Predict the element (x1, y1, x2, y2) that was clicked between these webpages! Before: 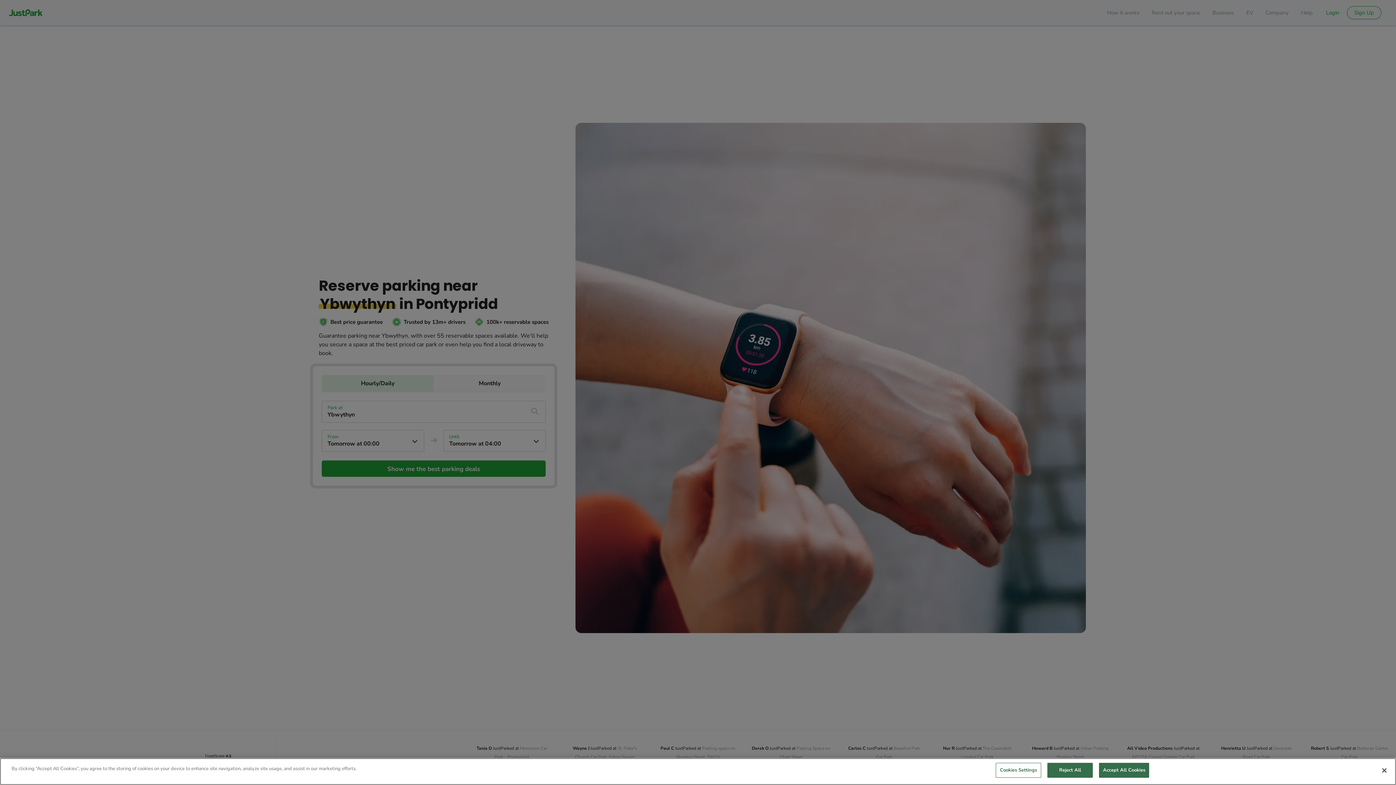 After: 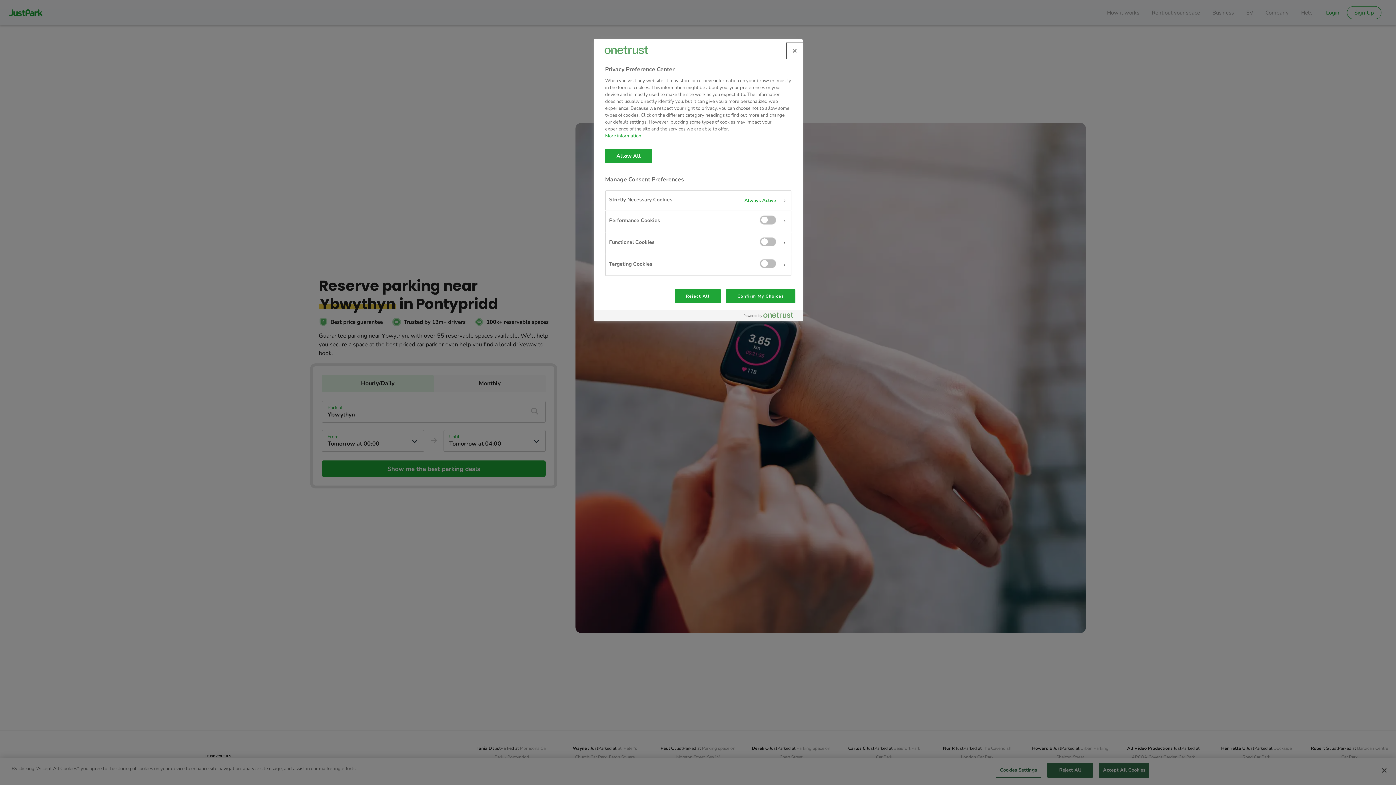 Action: bbox: (996, 763, 1041, 778) label: Cookies Settings